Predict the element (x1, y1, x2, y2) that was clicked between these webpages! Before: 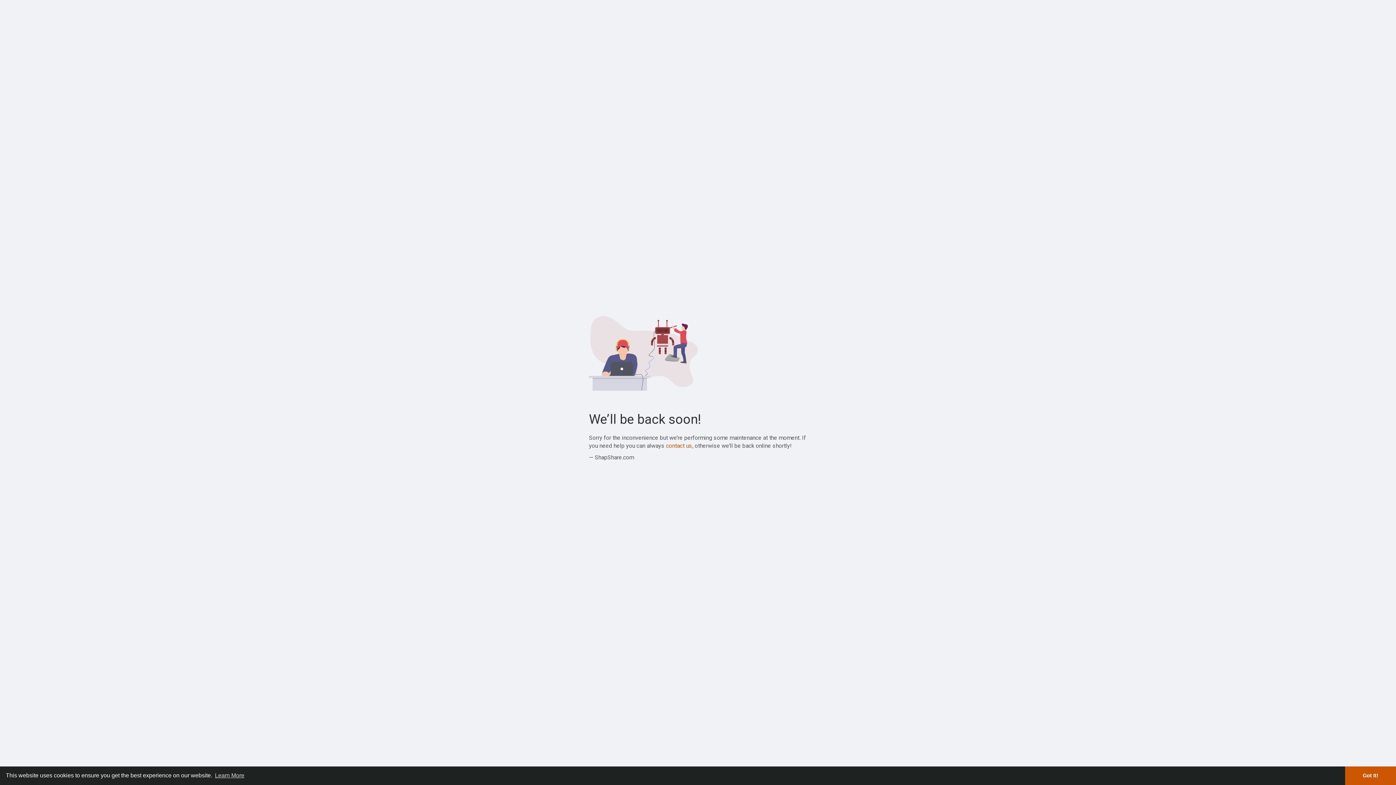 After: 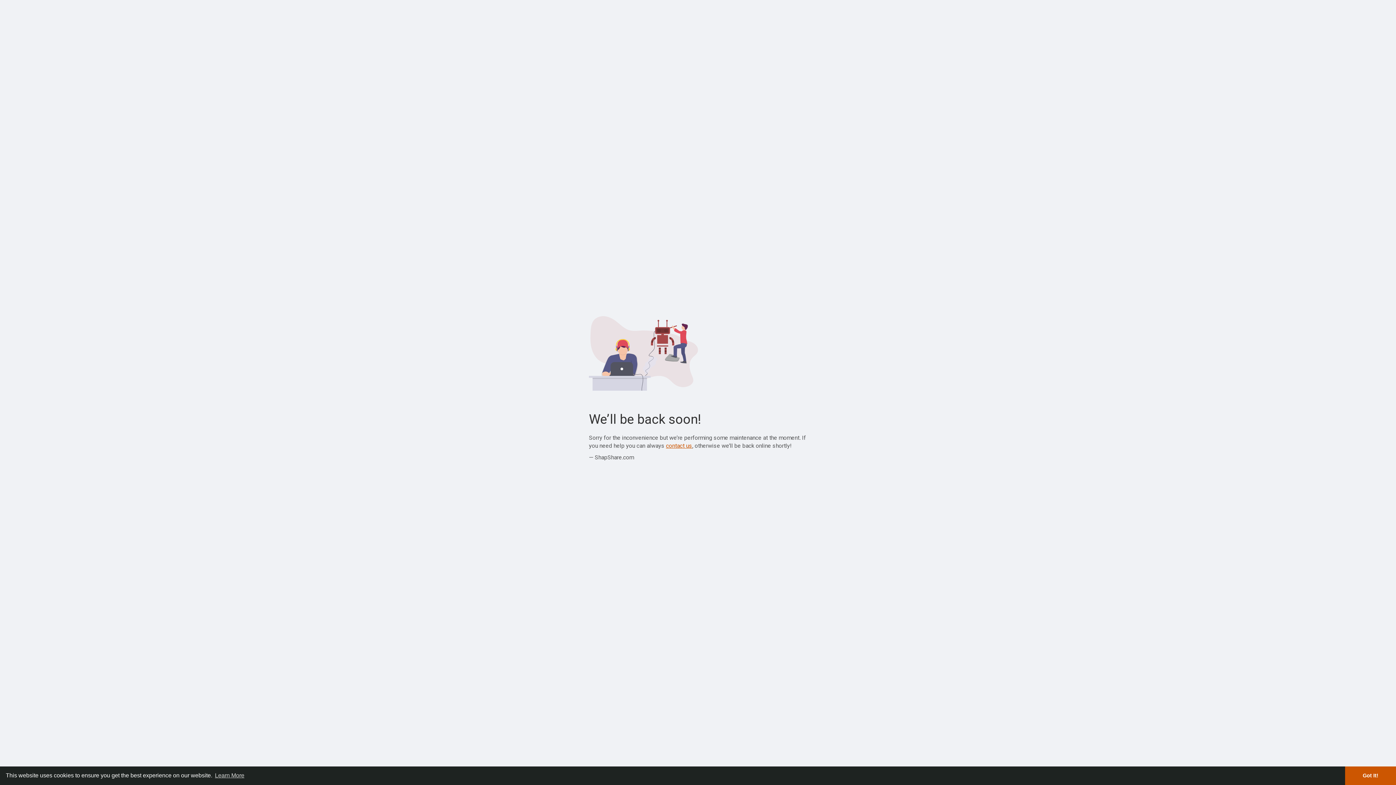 Action: label: contact us bbox: (666, 442, 692, 449)